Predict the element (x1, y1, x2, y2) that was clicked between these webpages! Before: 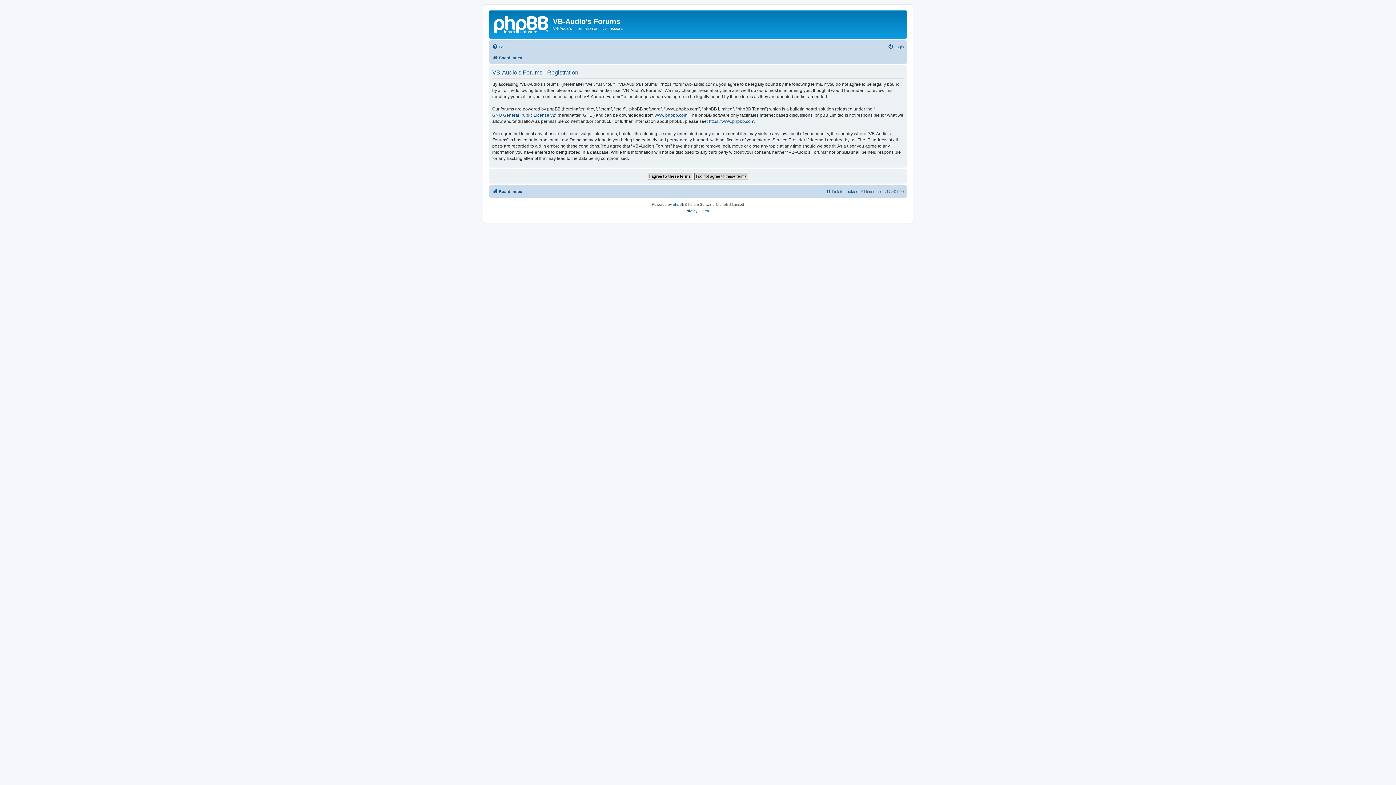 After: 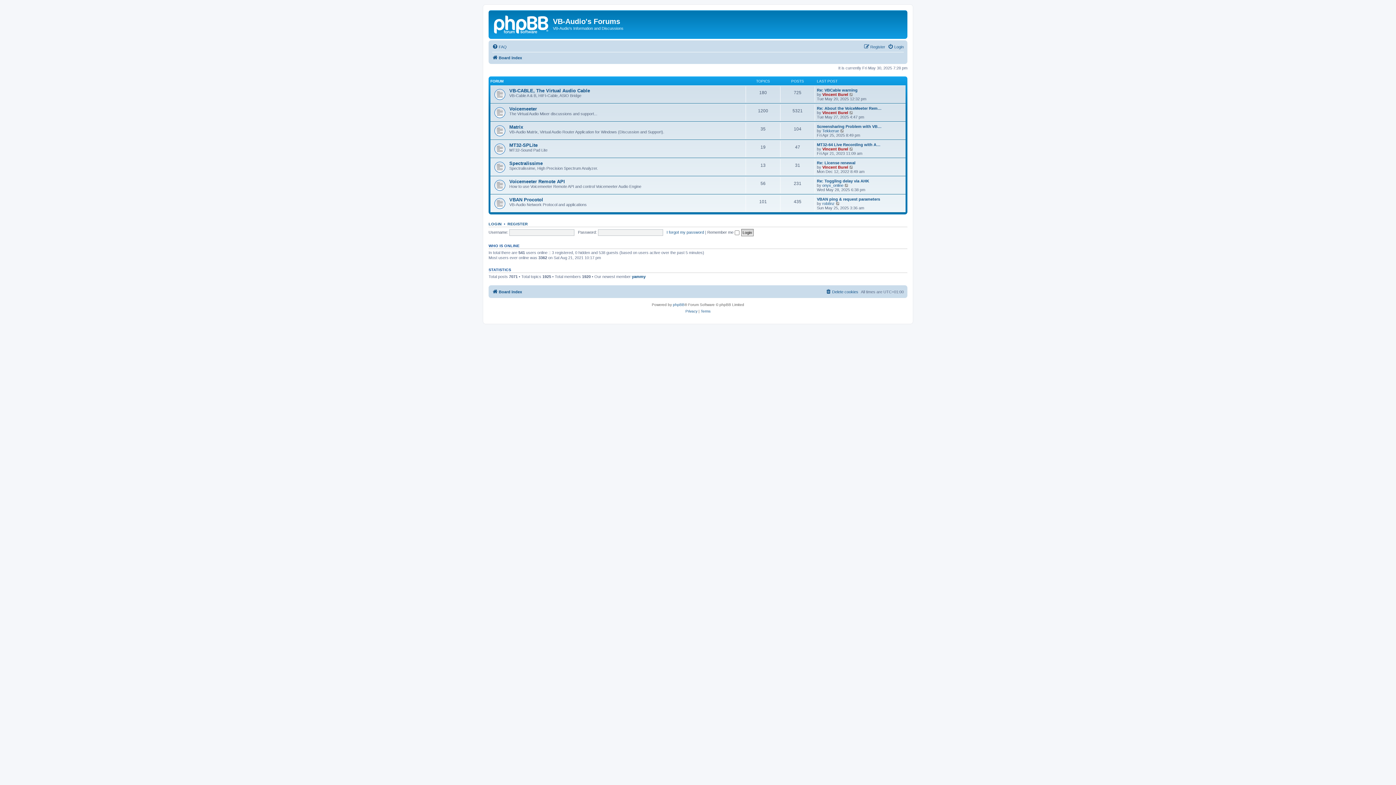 Action: bbox: (492, 53, 522, 62) label: Board index